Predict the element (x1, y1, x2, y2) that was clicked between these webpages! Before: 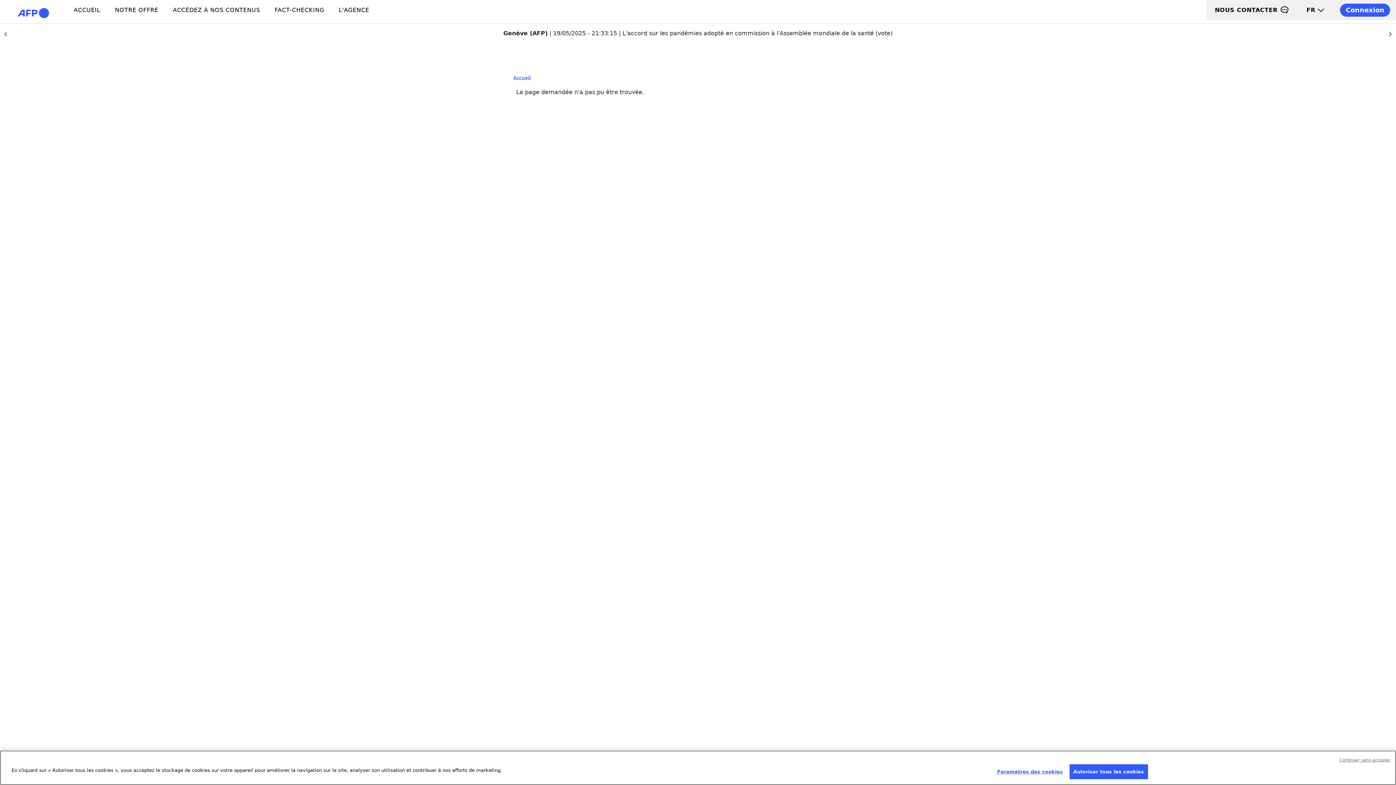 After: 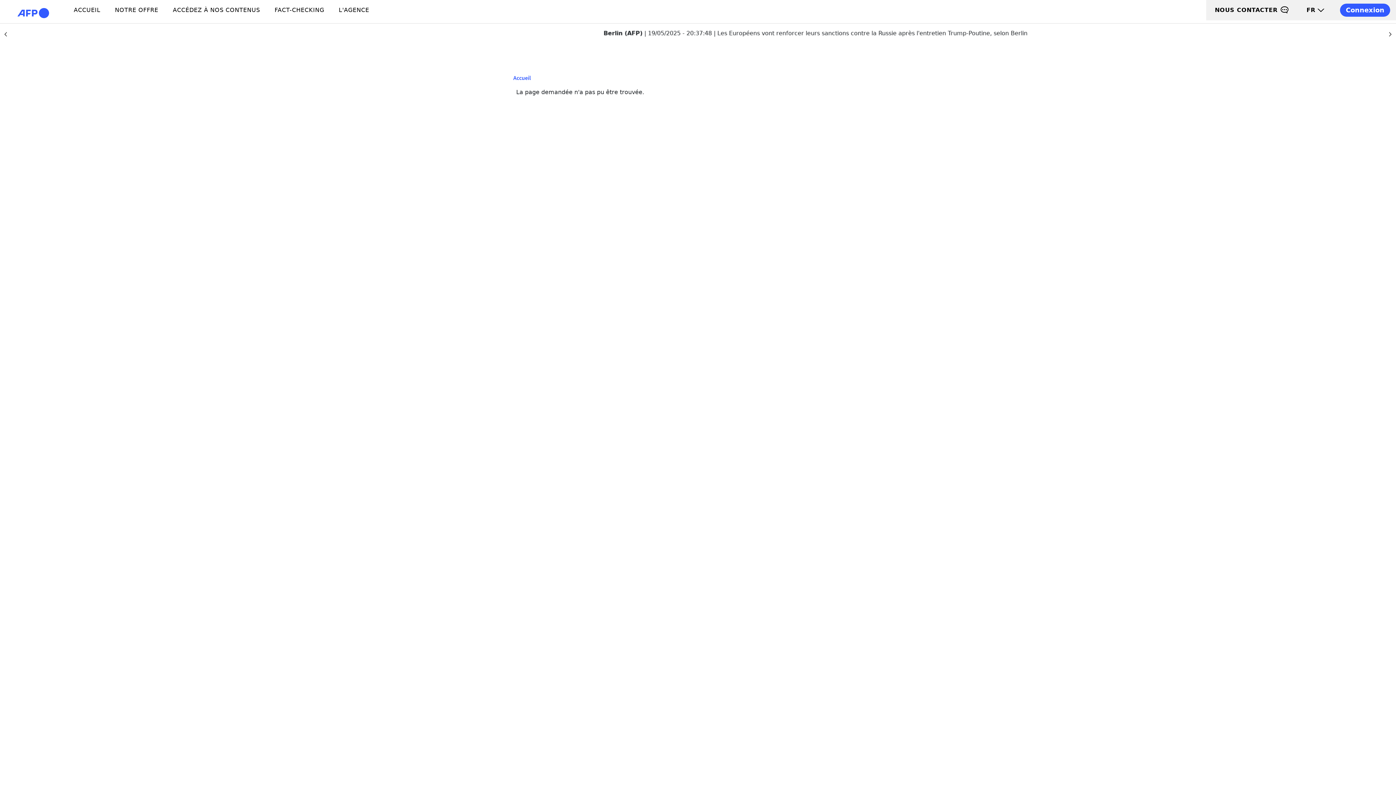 Action: label: Autoriser tous les cookies bbox: (1069, 764, 1148, 779)